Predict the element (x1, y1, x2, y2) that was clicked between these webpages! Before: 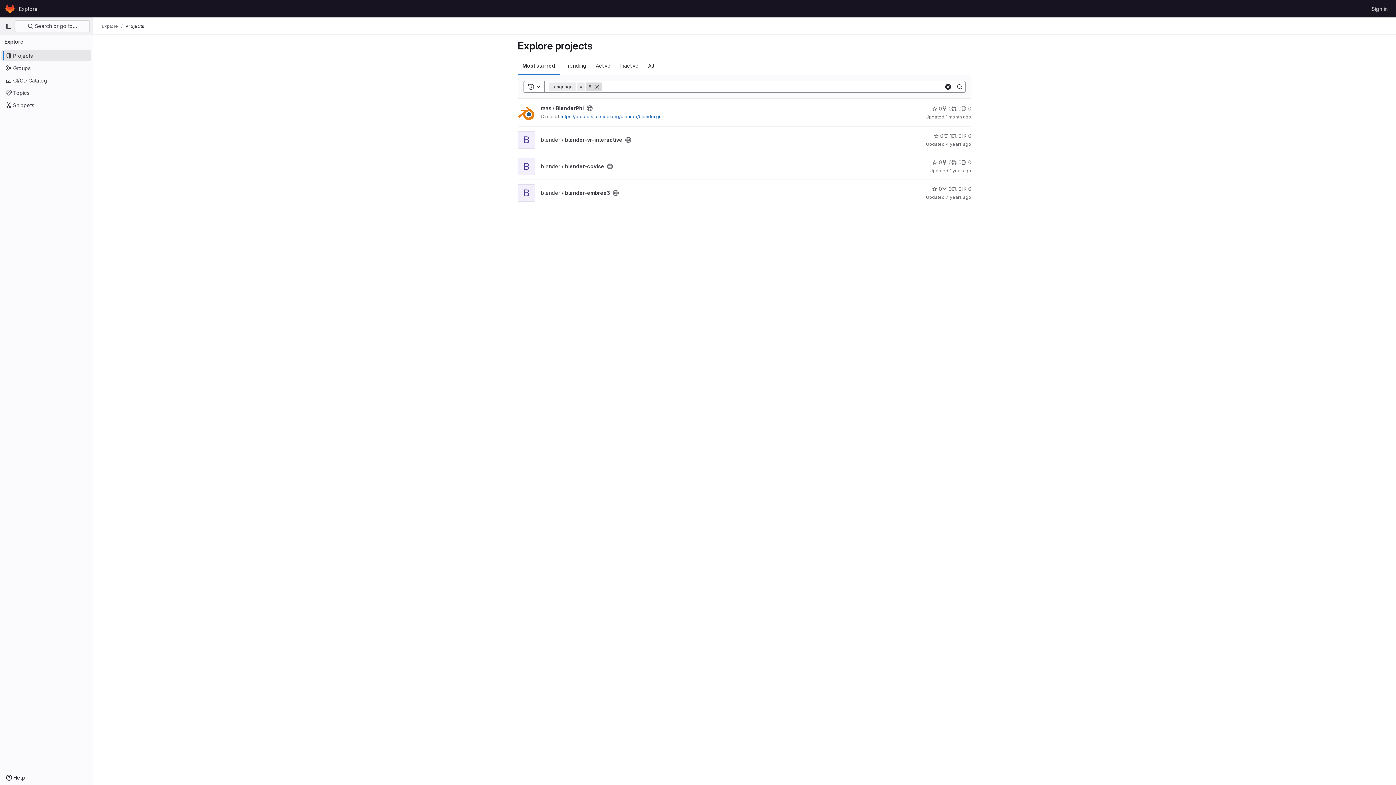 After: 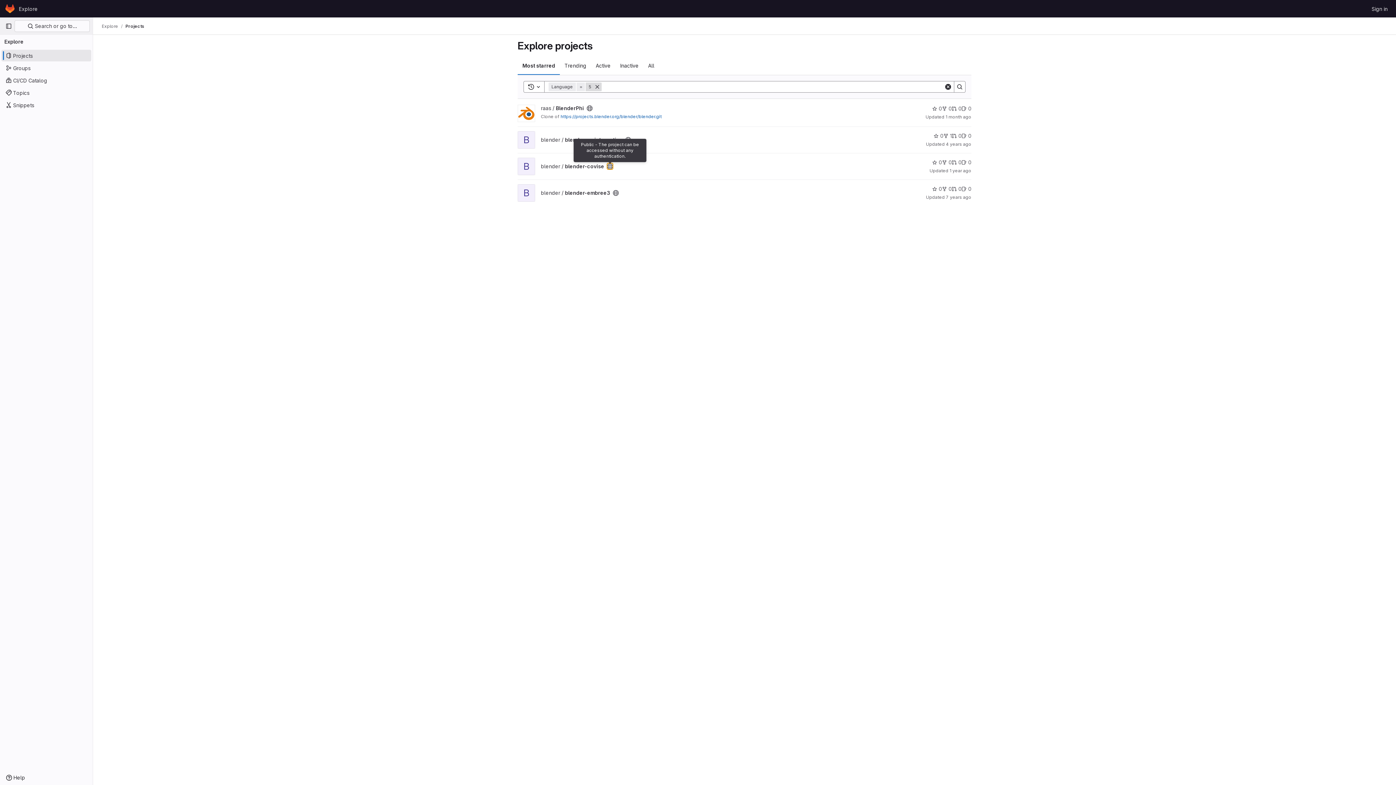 Action: label: Public - The project can be accessed without any authentication. bbox: (607, 163, 613, 169)